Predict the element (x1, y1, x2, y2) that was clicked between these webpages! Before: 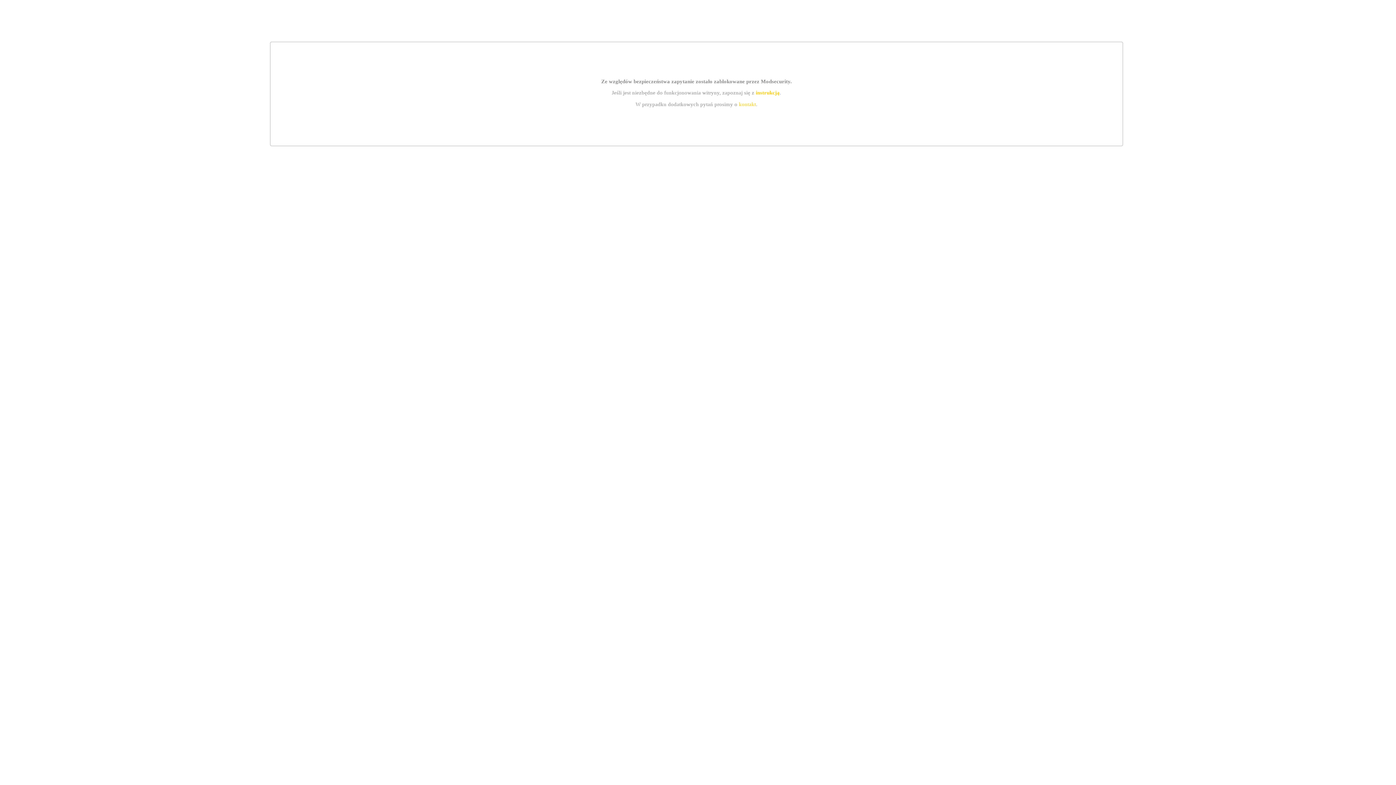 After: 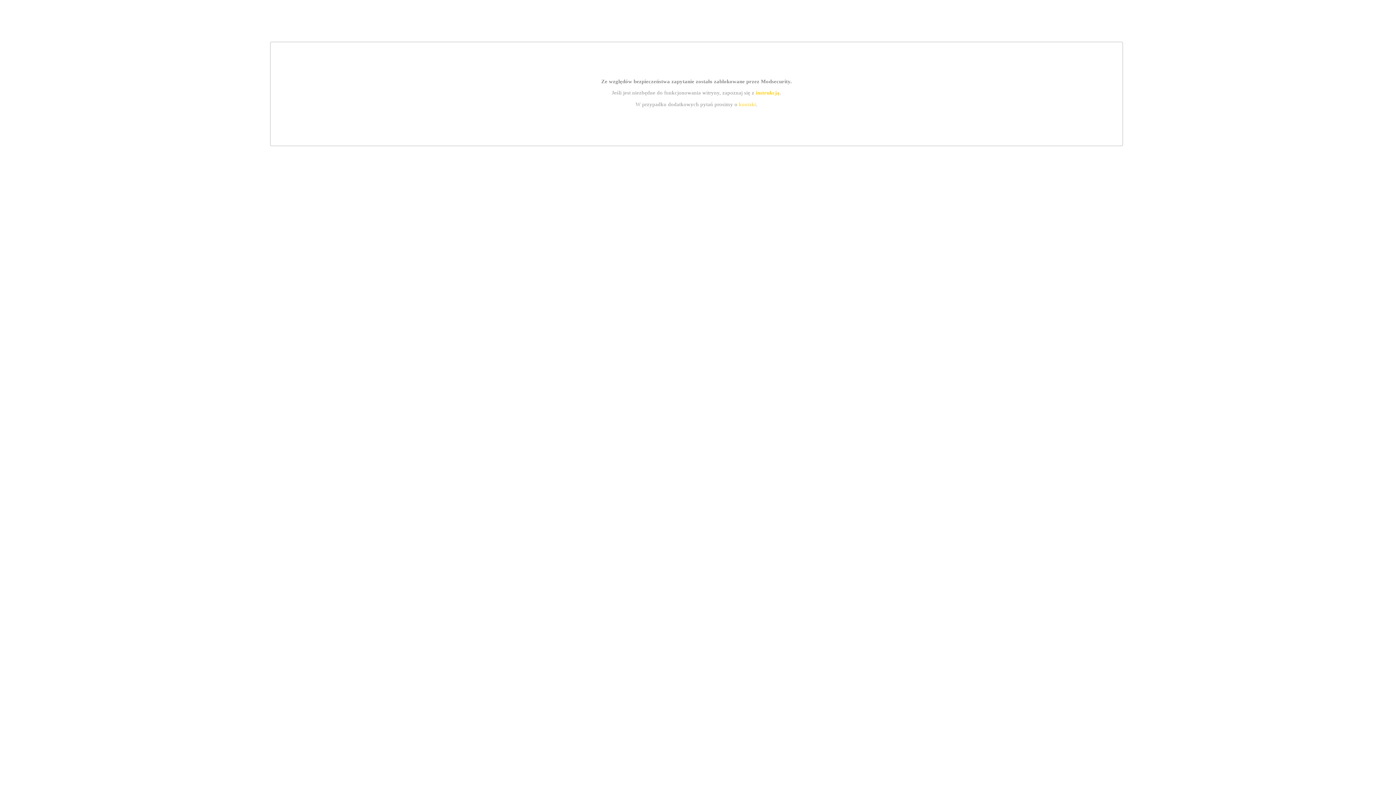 Action: bbox: (755, 89, 779, 95) label: instrukcją